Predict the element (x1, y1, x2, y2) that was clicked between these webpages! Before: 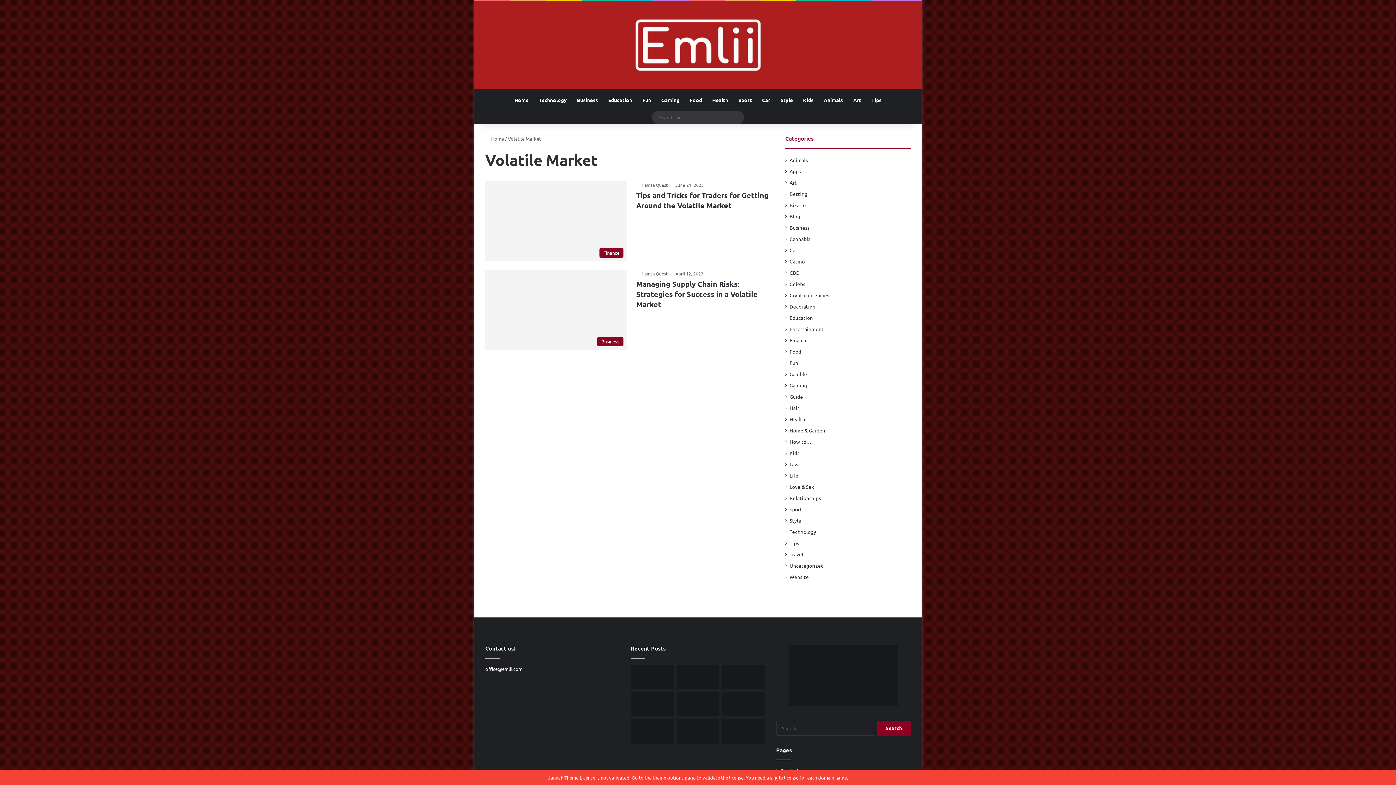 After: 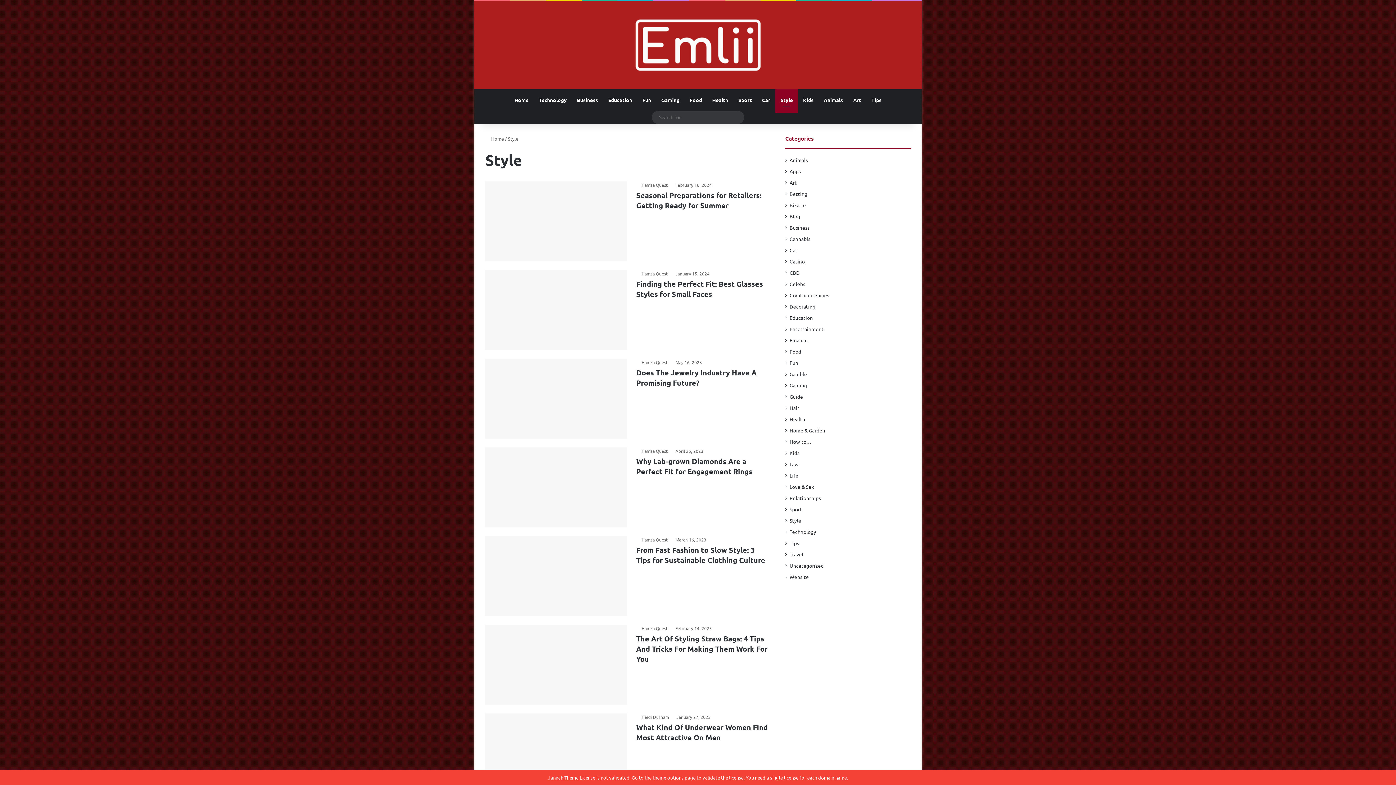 Action: bbox: (775, 89, 798, 110) label: Style